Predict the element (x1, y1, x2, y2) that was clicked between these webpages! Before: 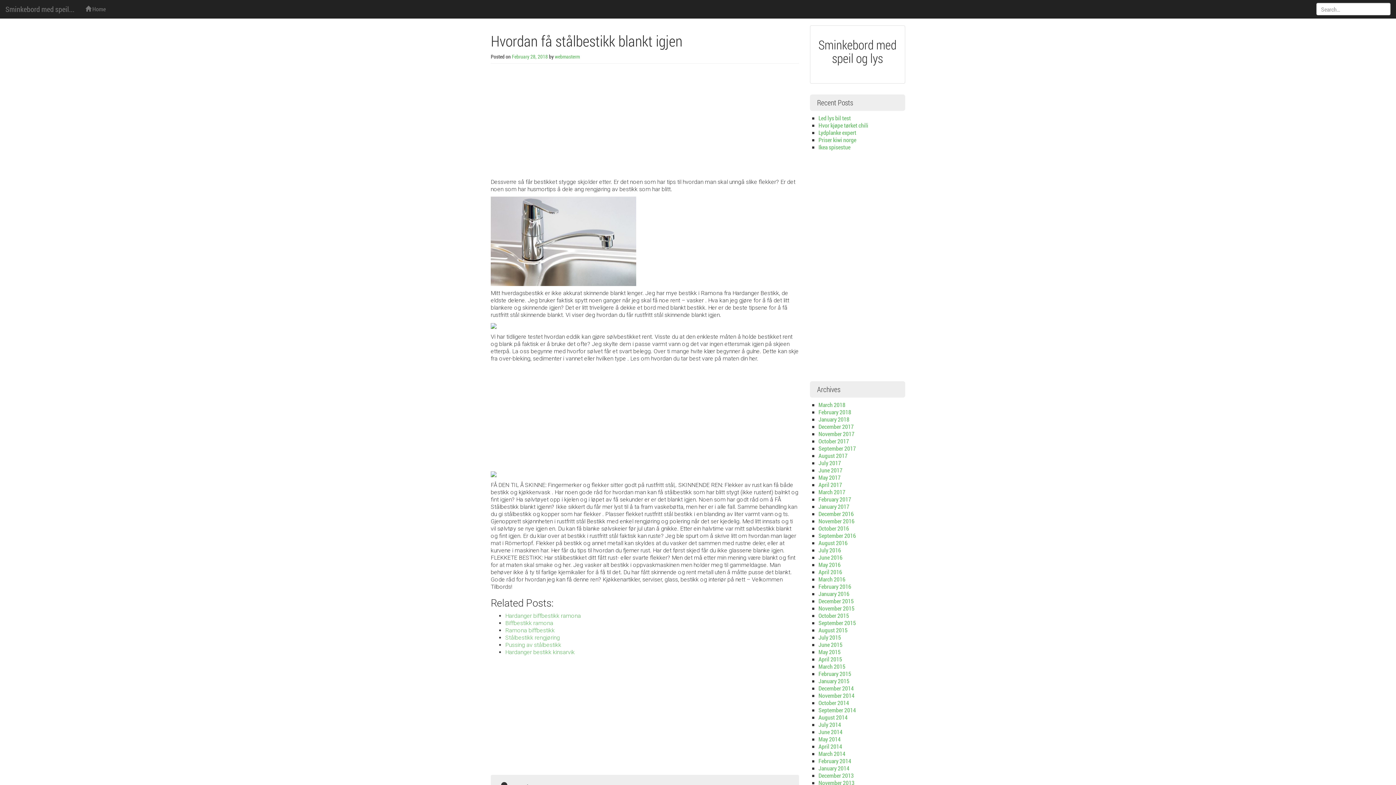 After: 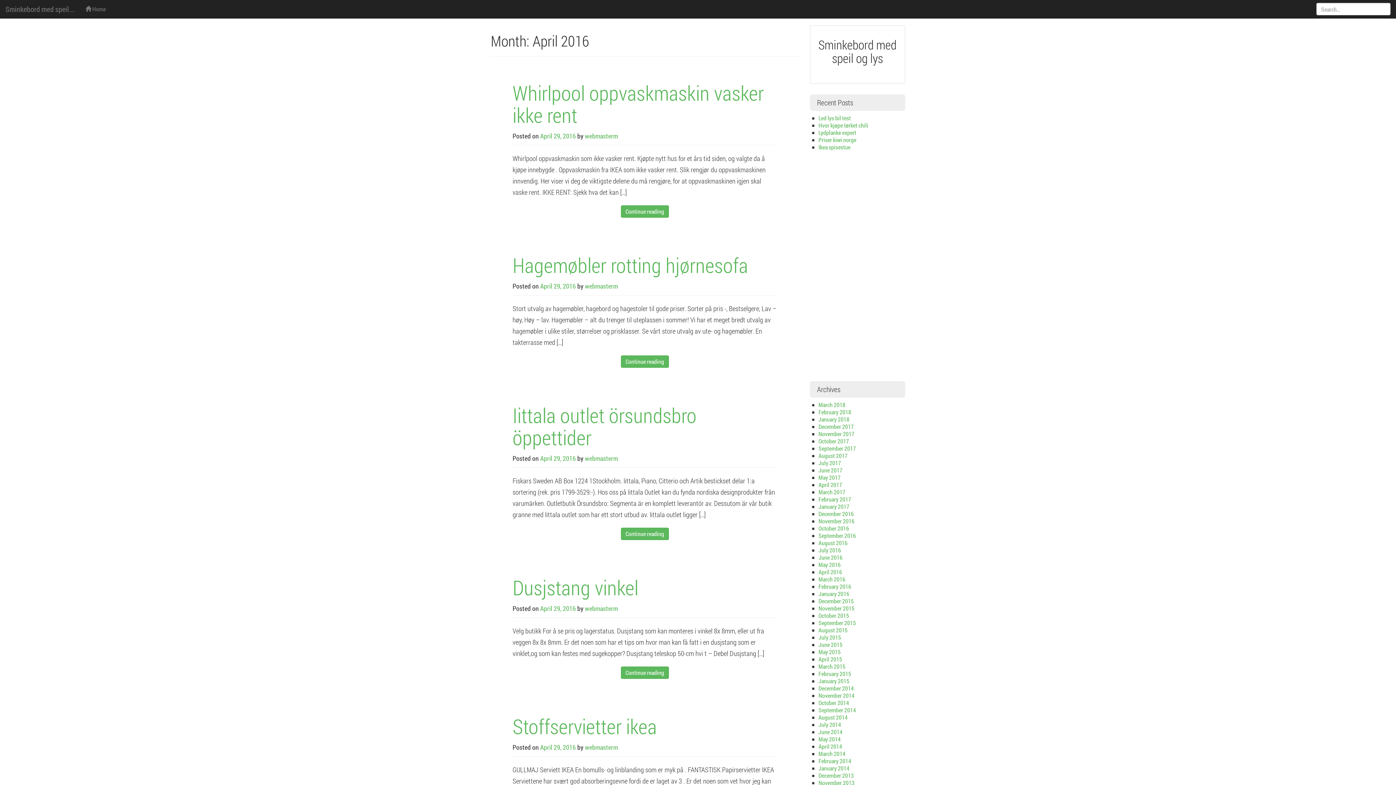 Action: bbox: (818, 568, 842, 576) label: April 2016